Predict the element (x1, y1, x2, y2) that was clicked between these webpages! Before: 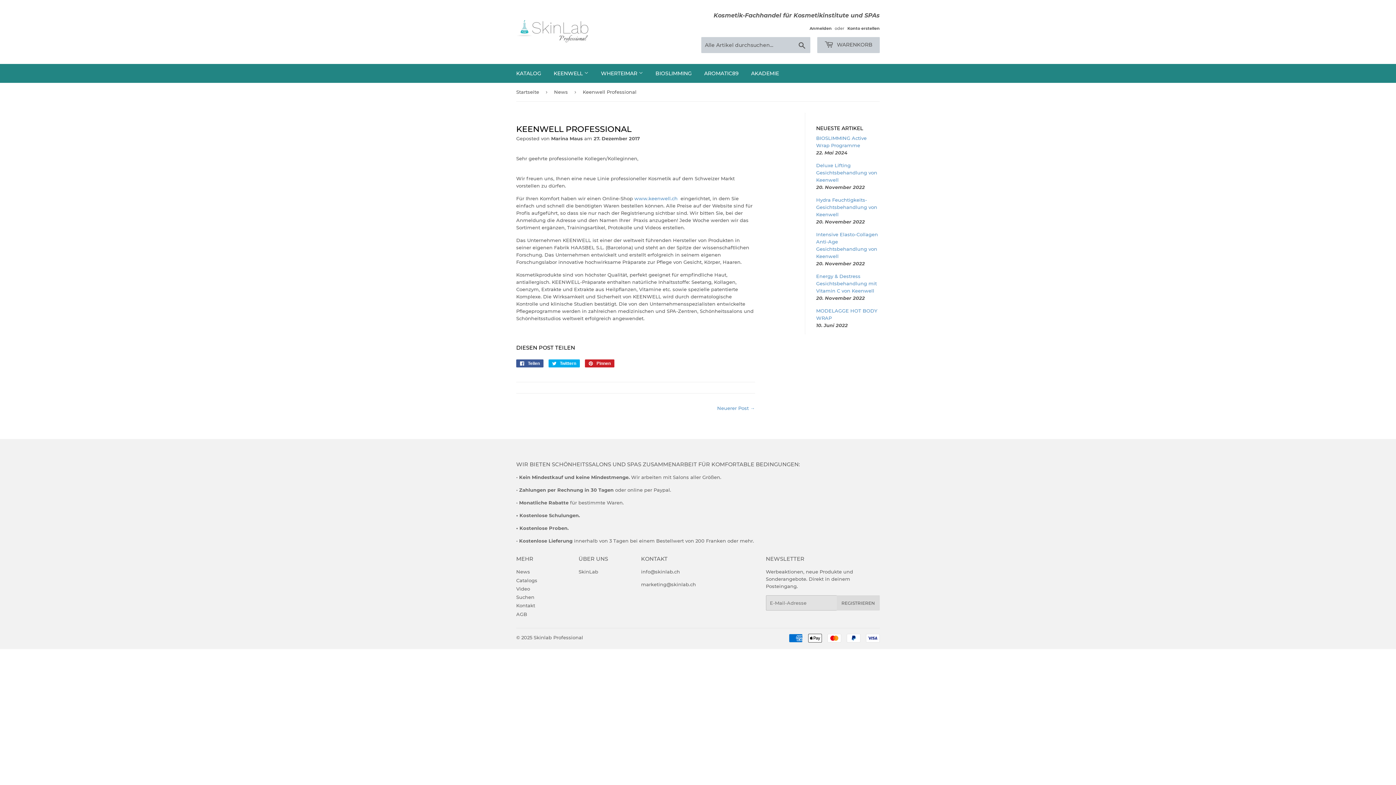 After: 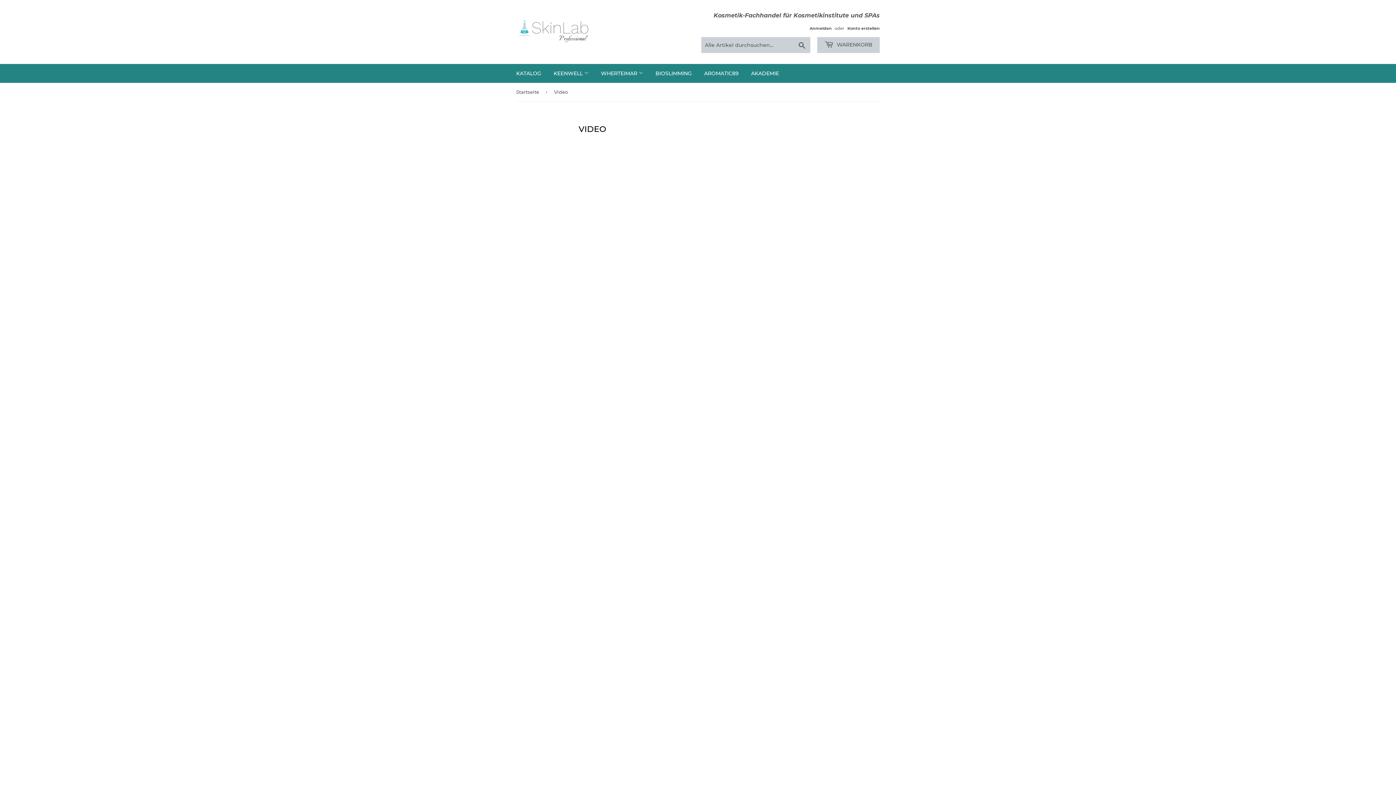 Action: label: Video bbox: (516, 586, 530, 591)